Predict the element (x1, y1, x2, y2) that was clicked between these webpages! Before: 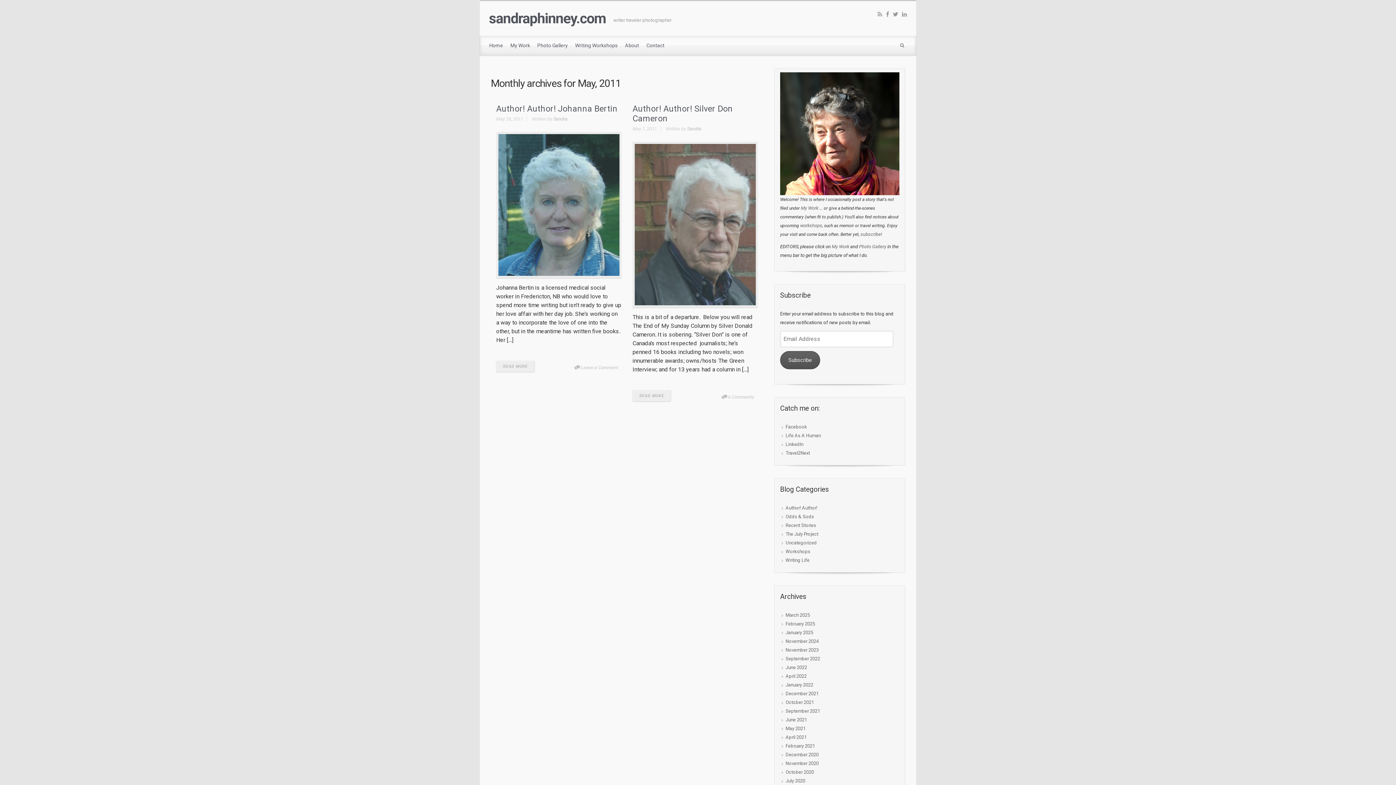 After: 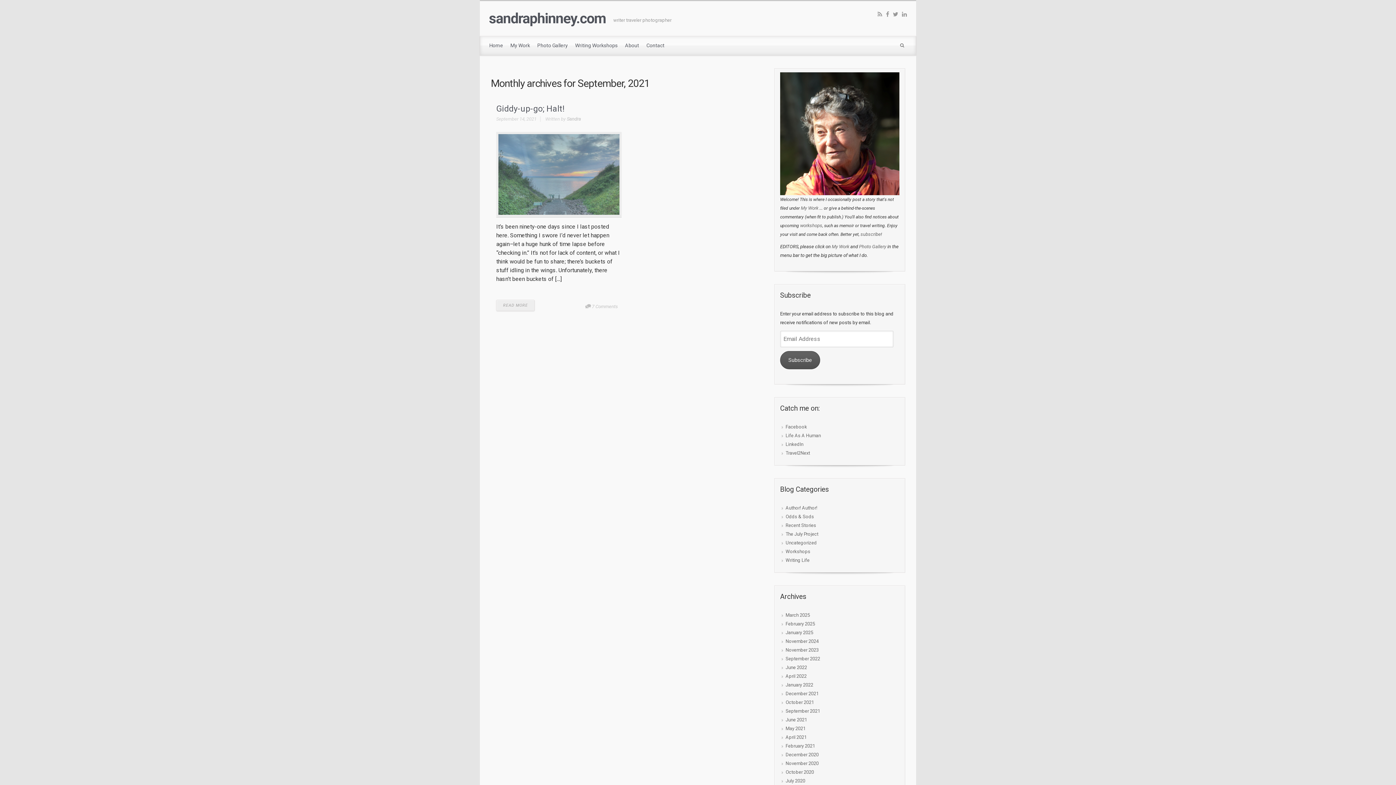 Action: label: September 2021 bbox: (785, 707, 820, 715)